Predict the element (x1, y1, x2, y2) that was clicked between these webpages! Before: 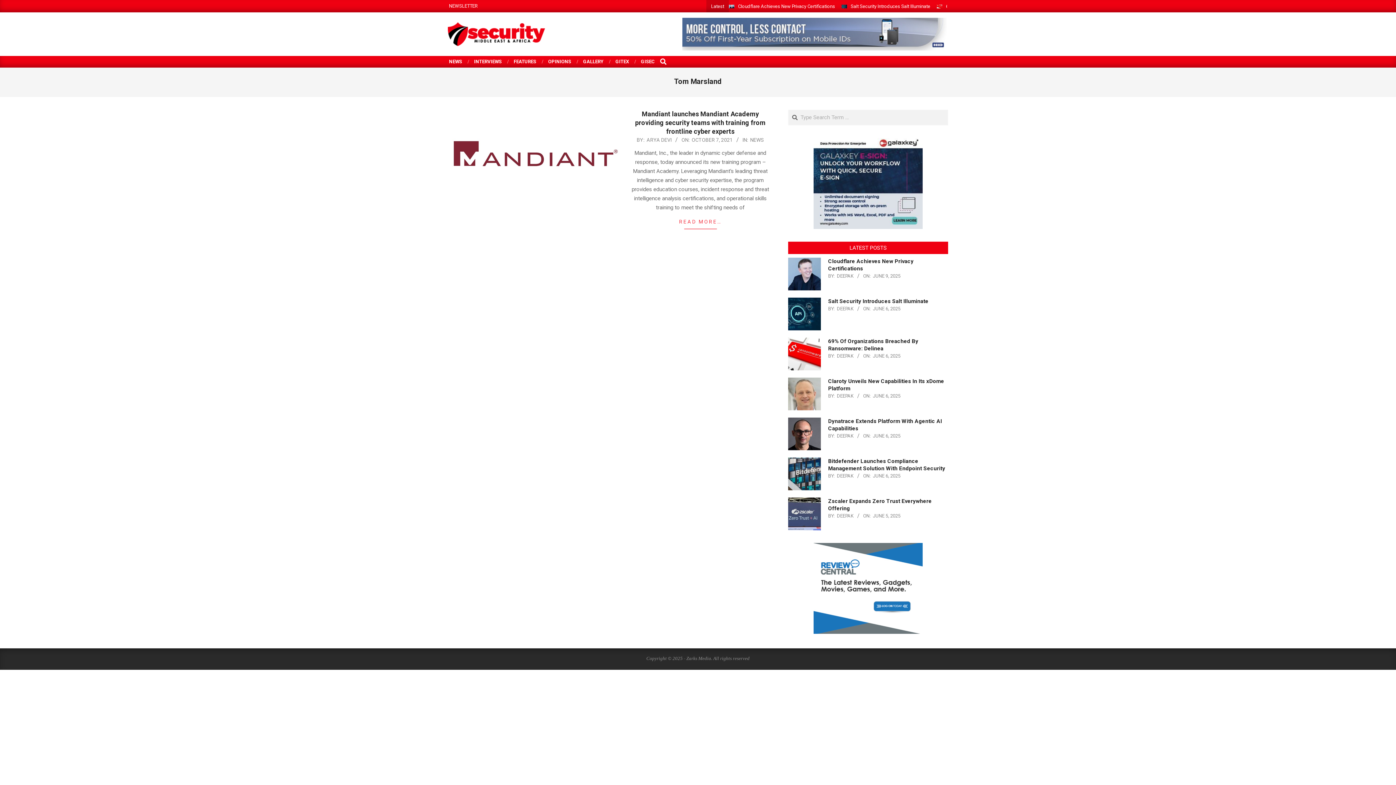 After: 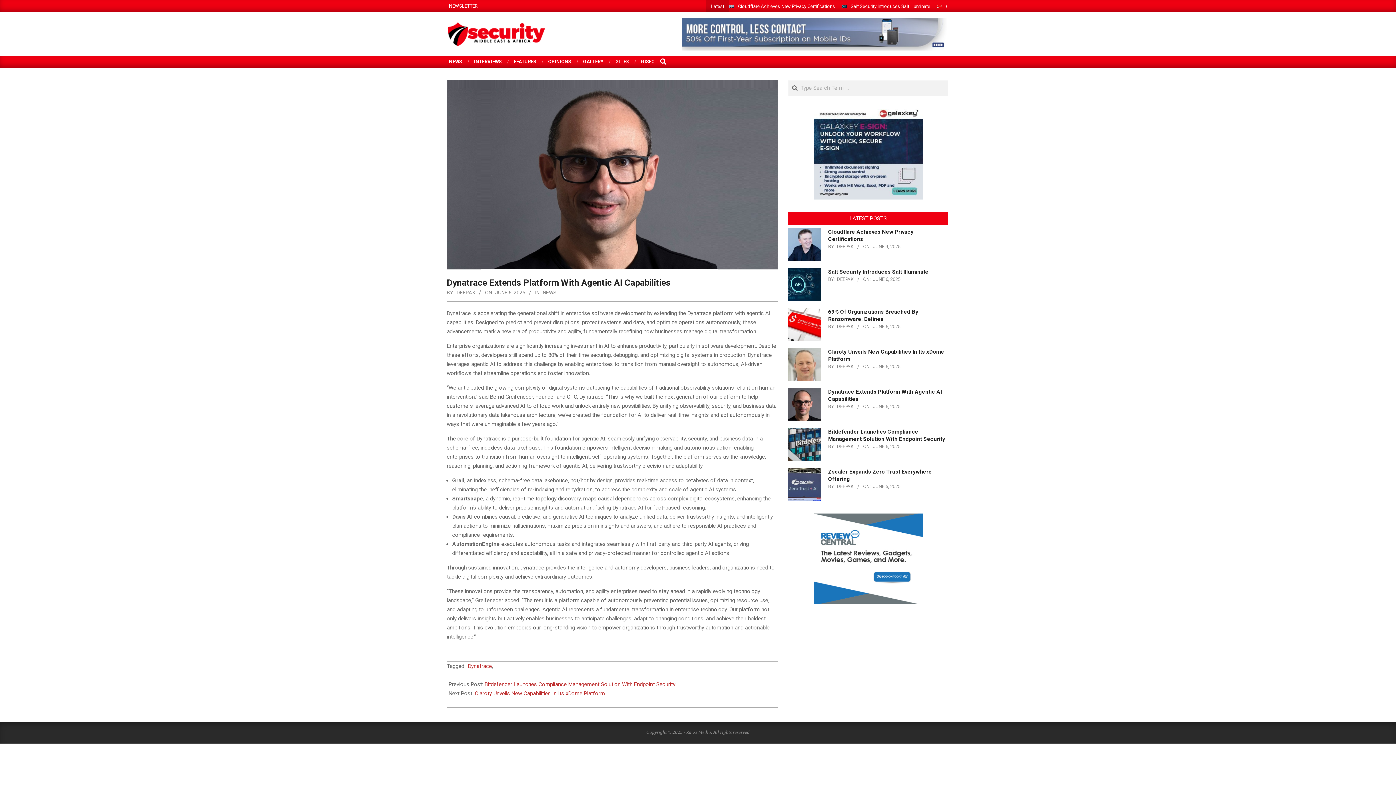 Action: bbox: (788, 417, 821, 450)